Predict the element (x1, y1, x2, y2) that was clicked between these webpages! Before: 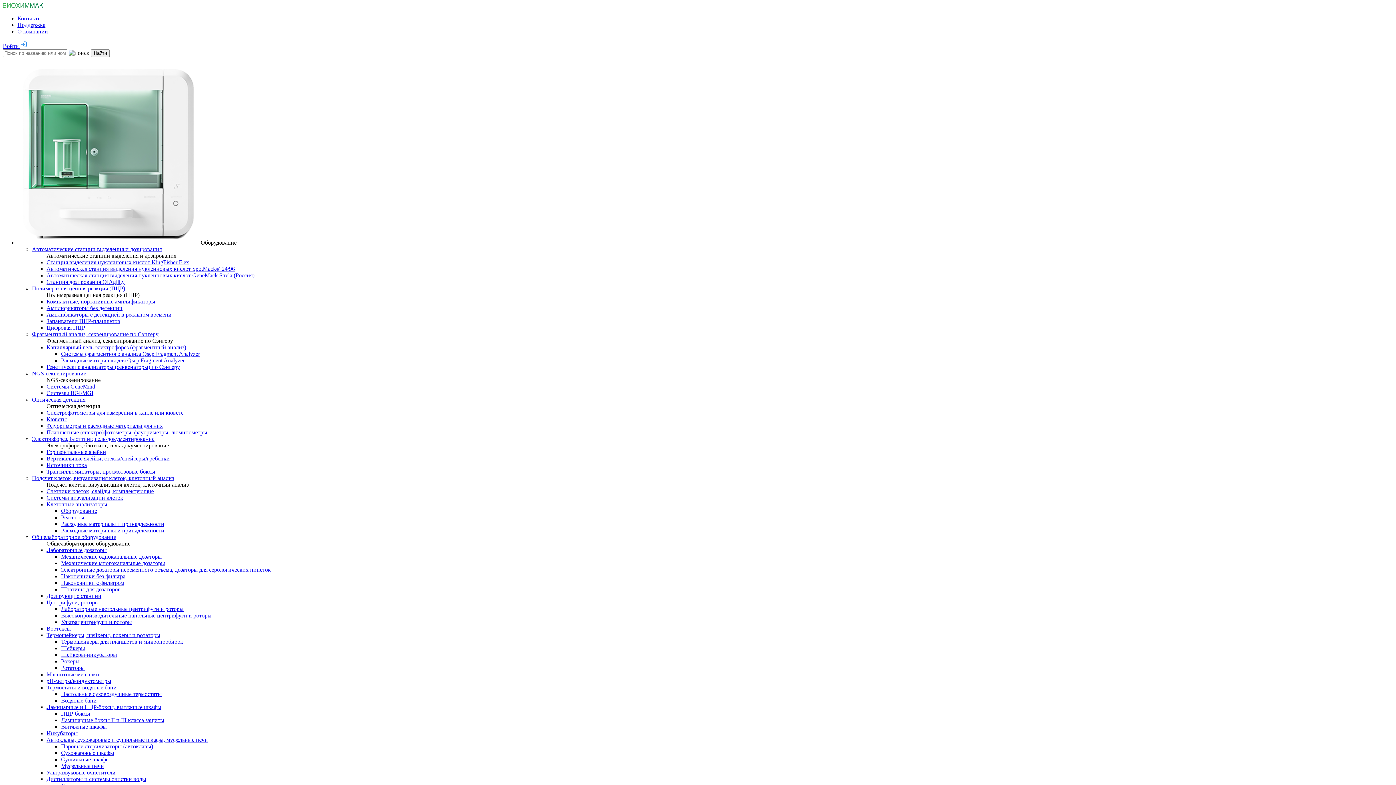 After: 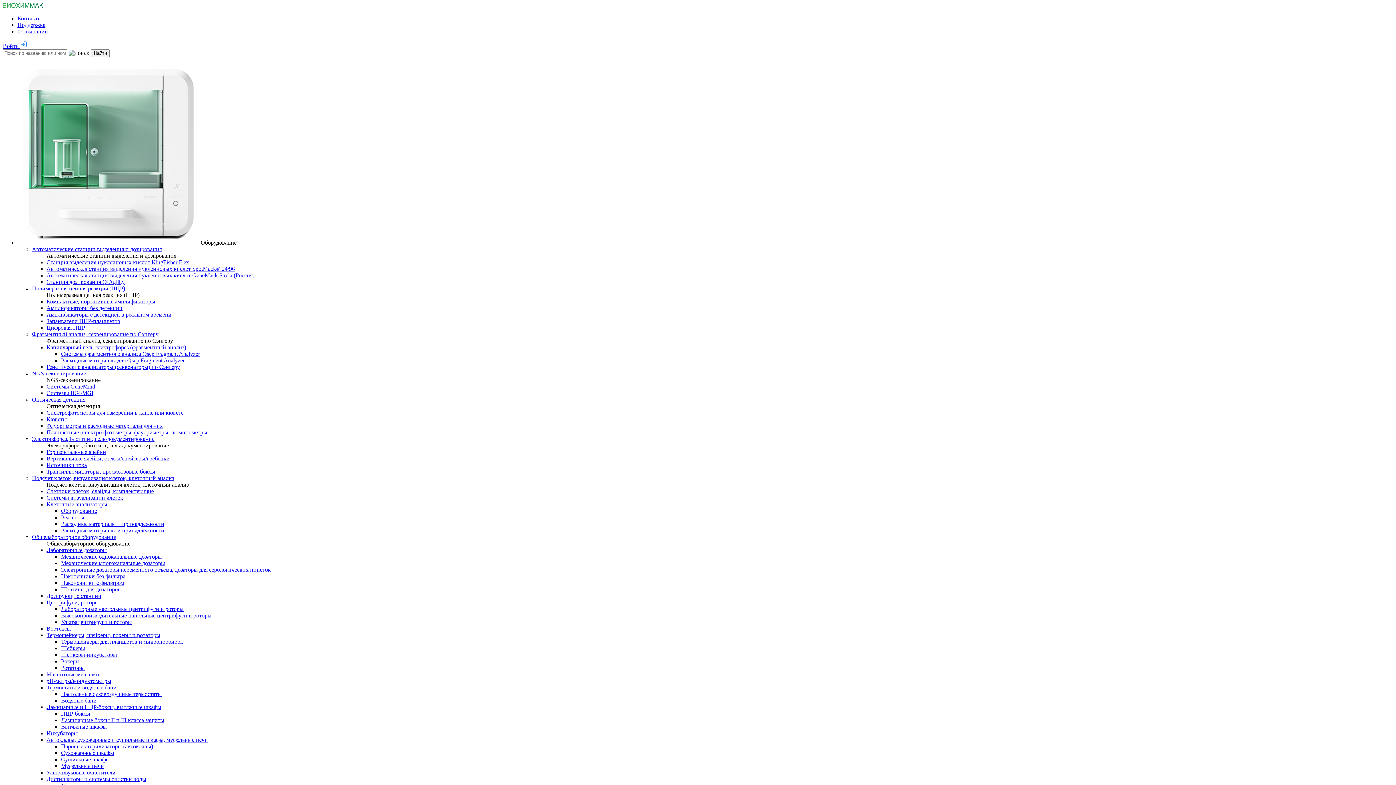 Action: label: Амплификаторы без детекции bbox: (46, 305, 122, 311)